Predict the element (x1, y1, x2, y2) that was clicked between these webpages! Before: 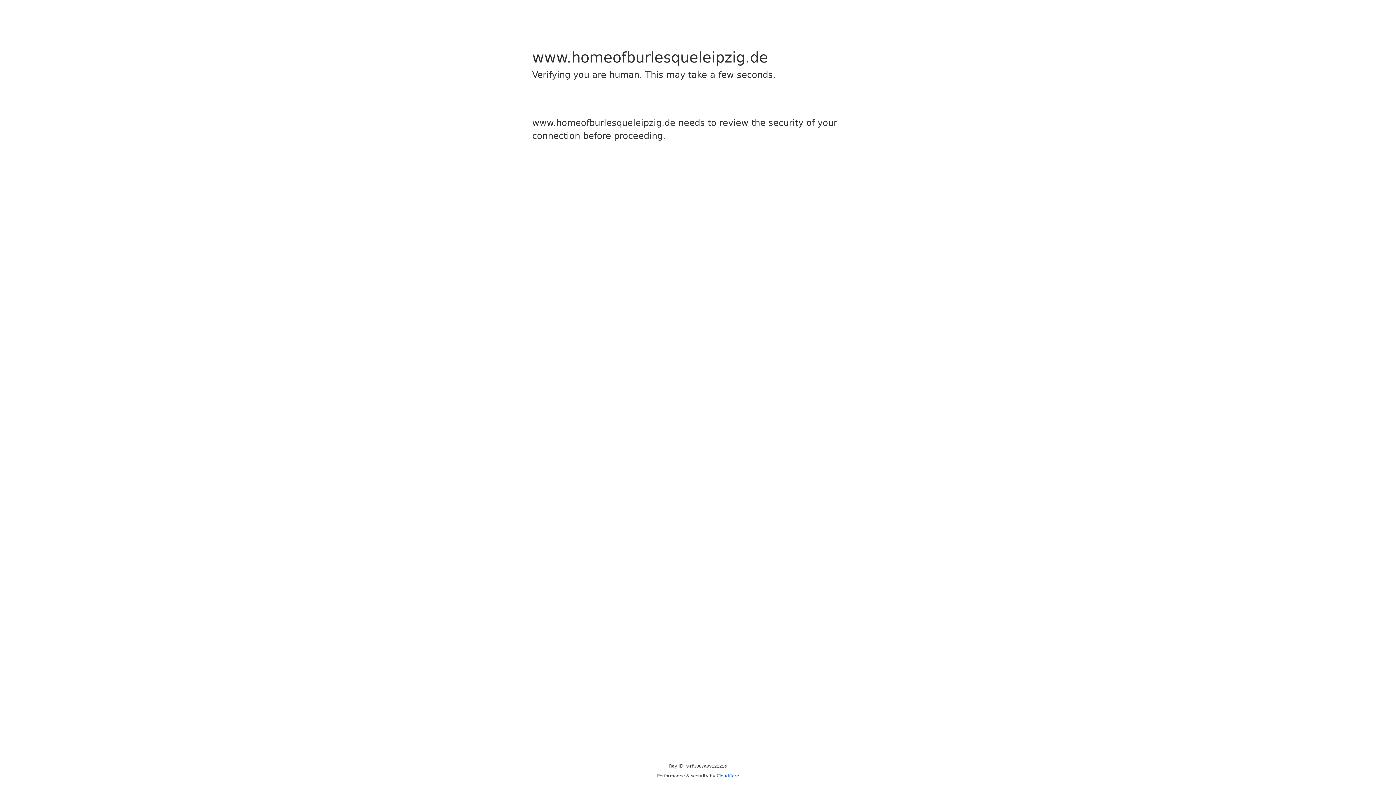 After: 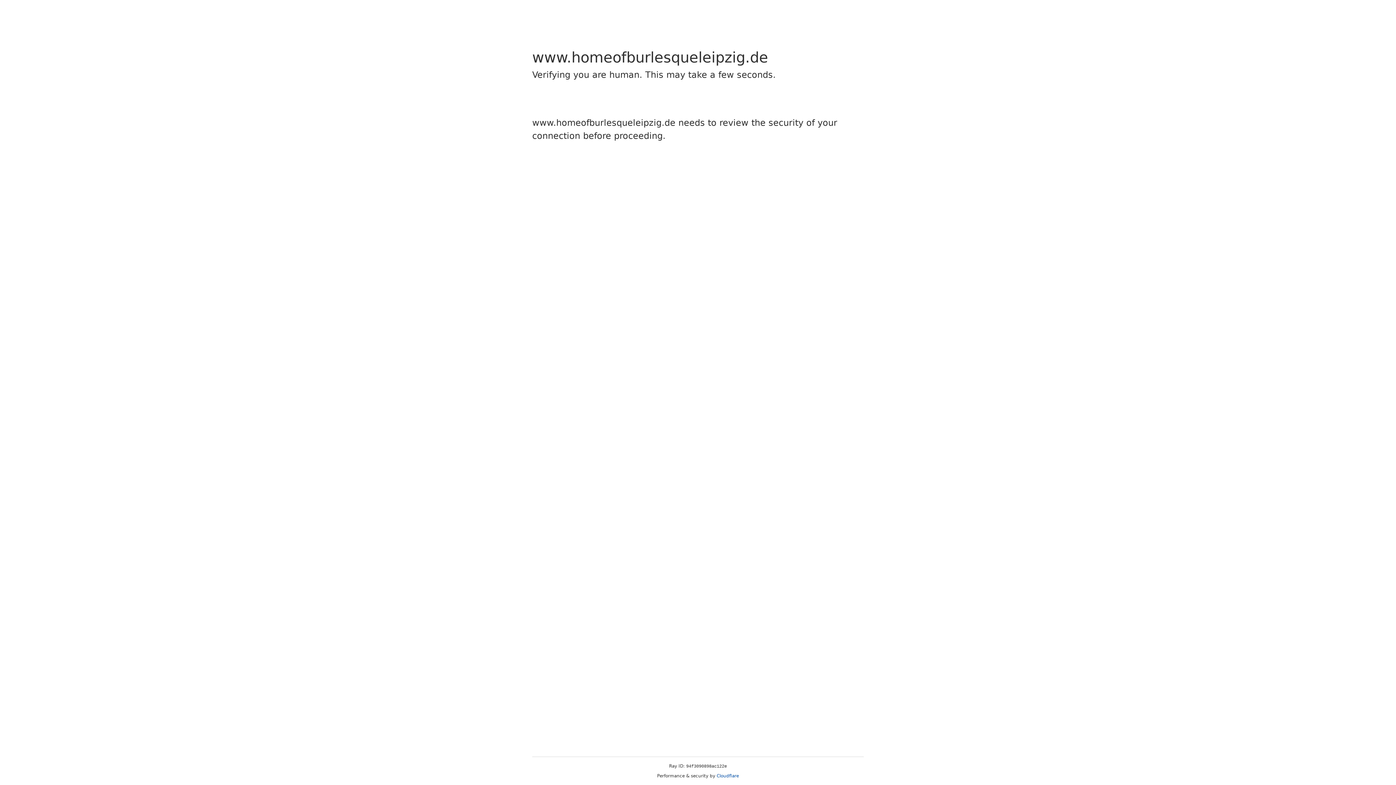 Action: label: Cloudflare bbox: (716, 773, 739, 778)